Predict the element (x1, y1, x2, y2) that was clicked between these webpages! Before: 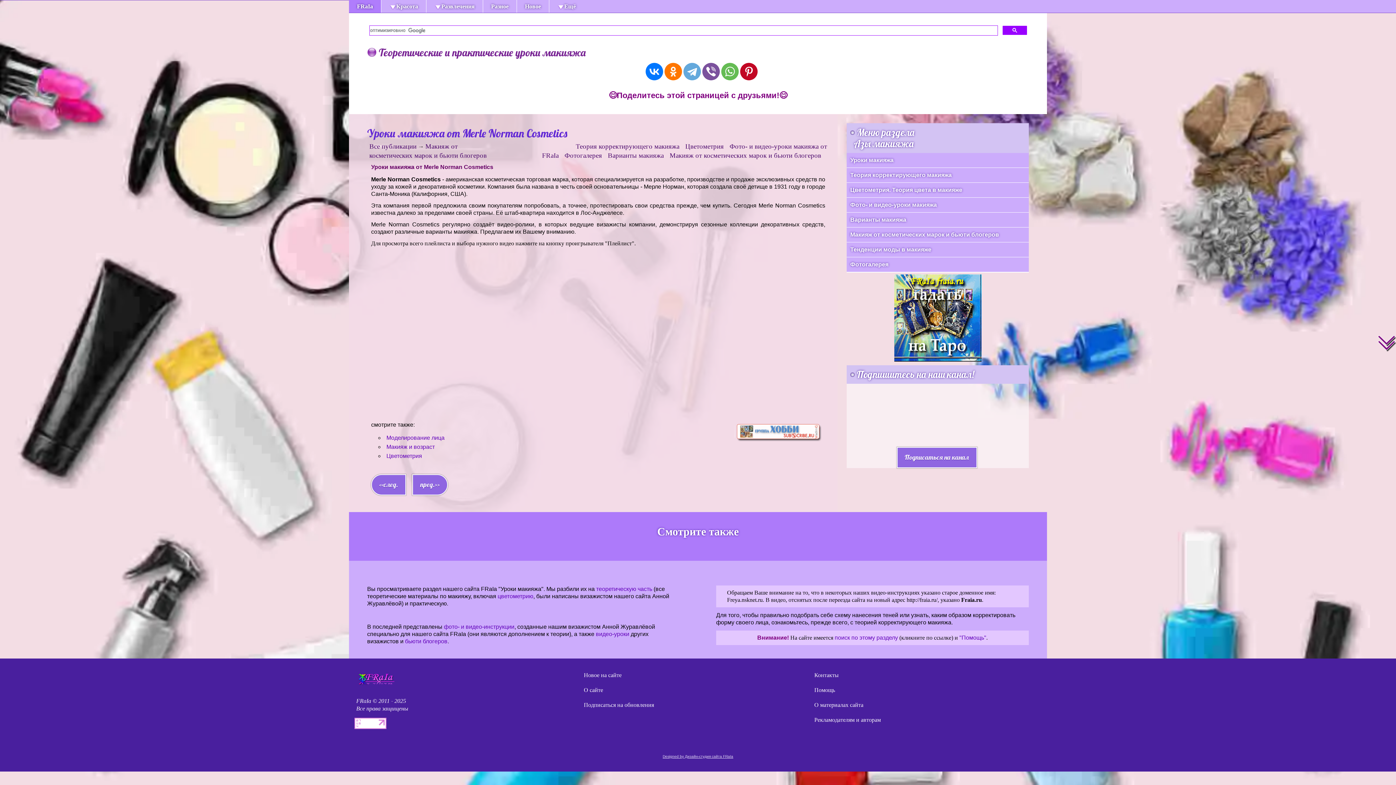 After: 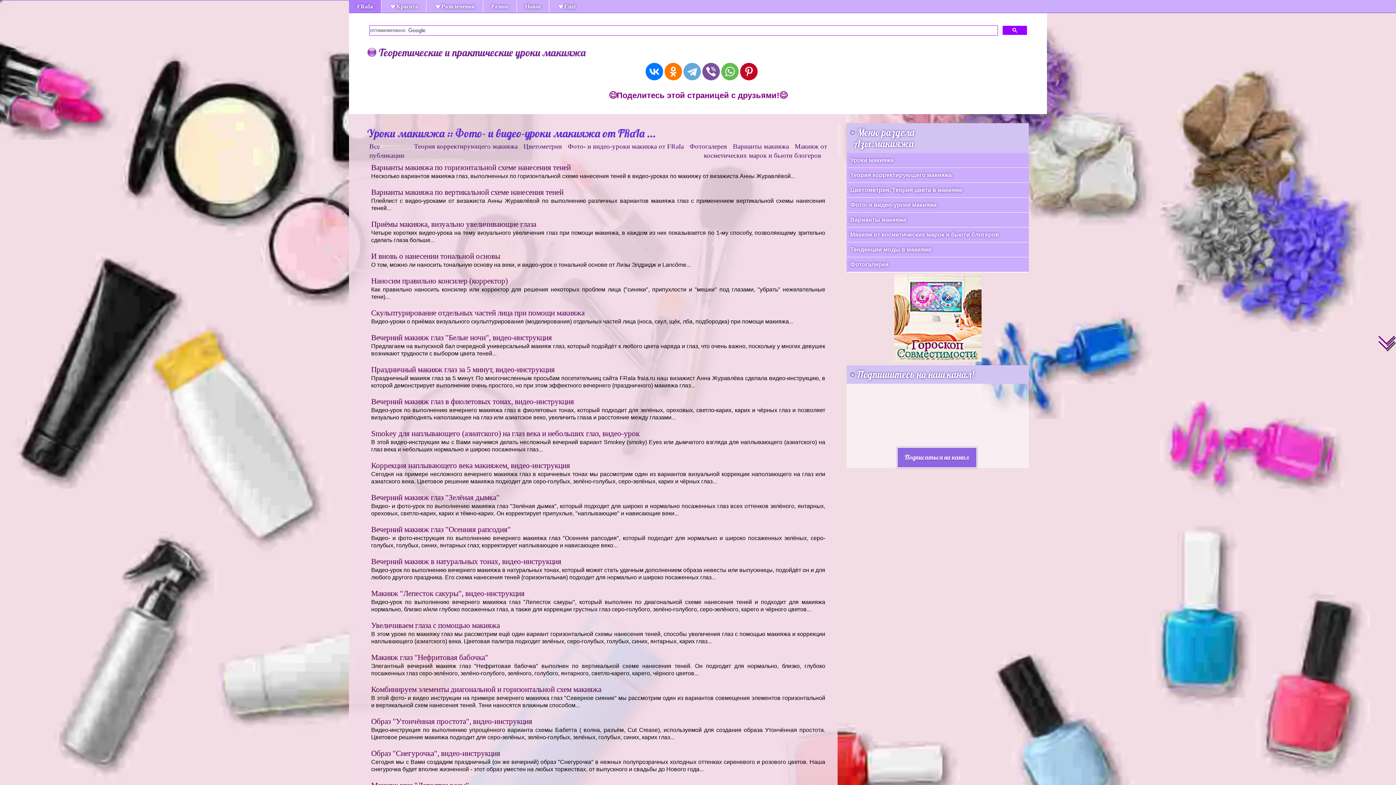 Action: bbox: (846, 197, 1029, 212) label: Фото- и видео-уроки макияжа